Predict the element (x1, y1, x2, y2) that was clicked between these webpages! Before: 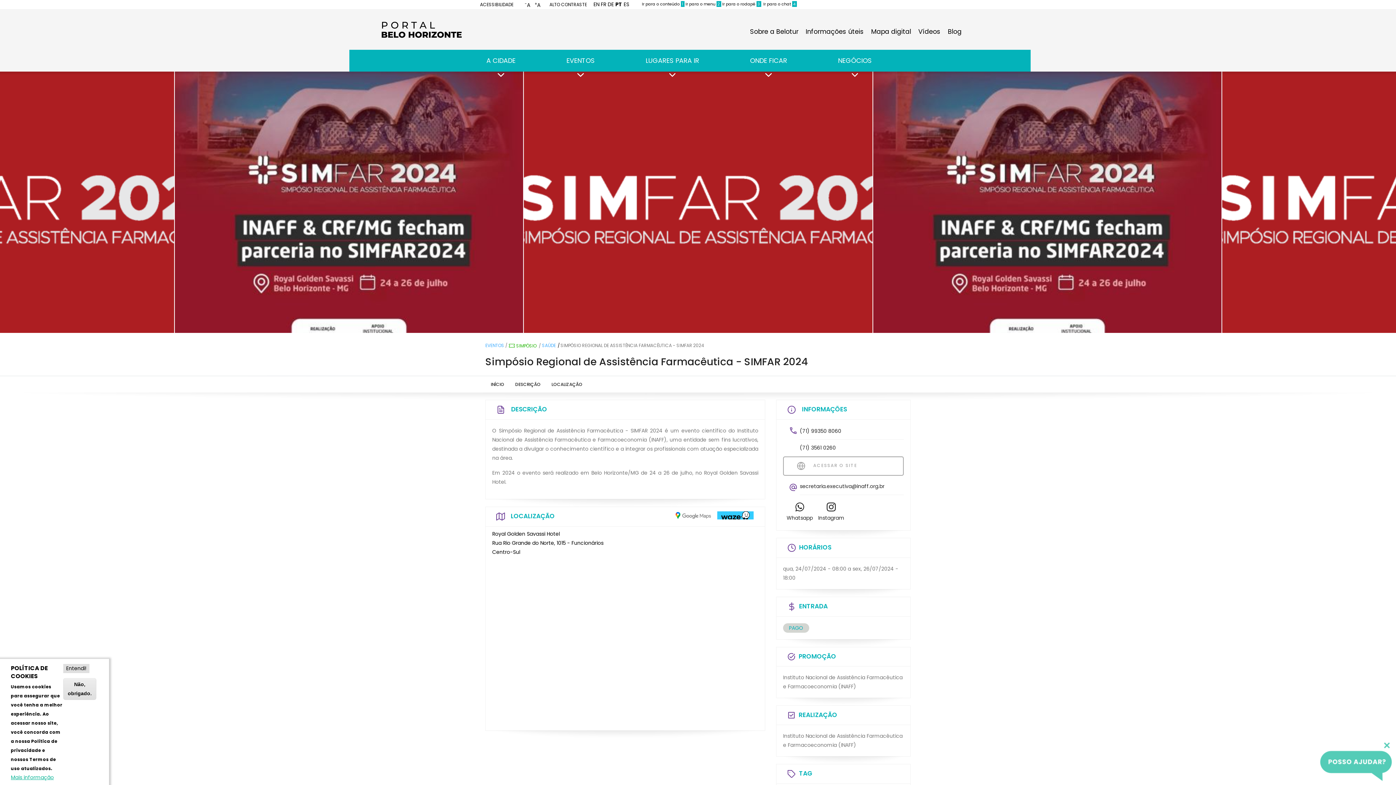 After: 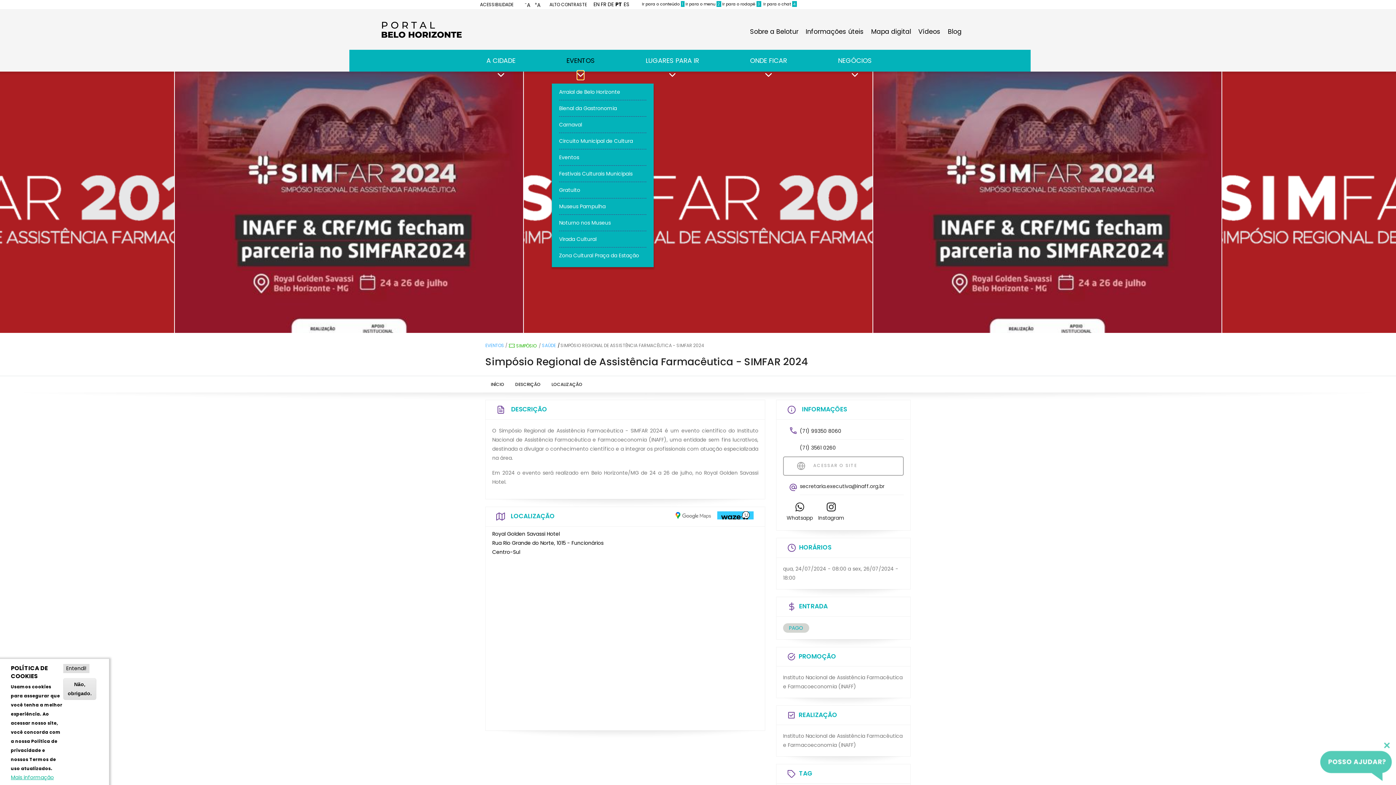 Action: bbox: (577, 70, 583, 79) label: EVENTOS